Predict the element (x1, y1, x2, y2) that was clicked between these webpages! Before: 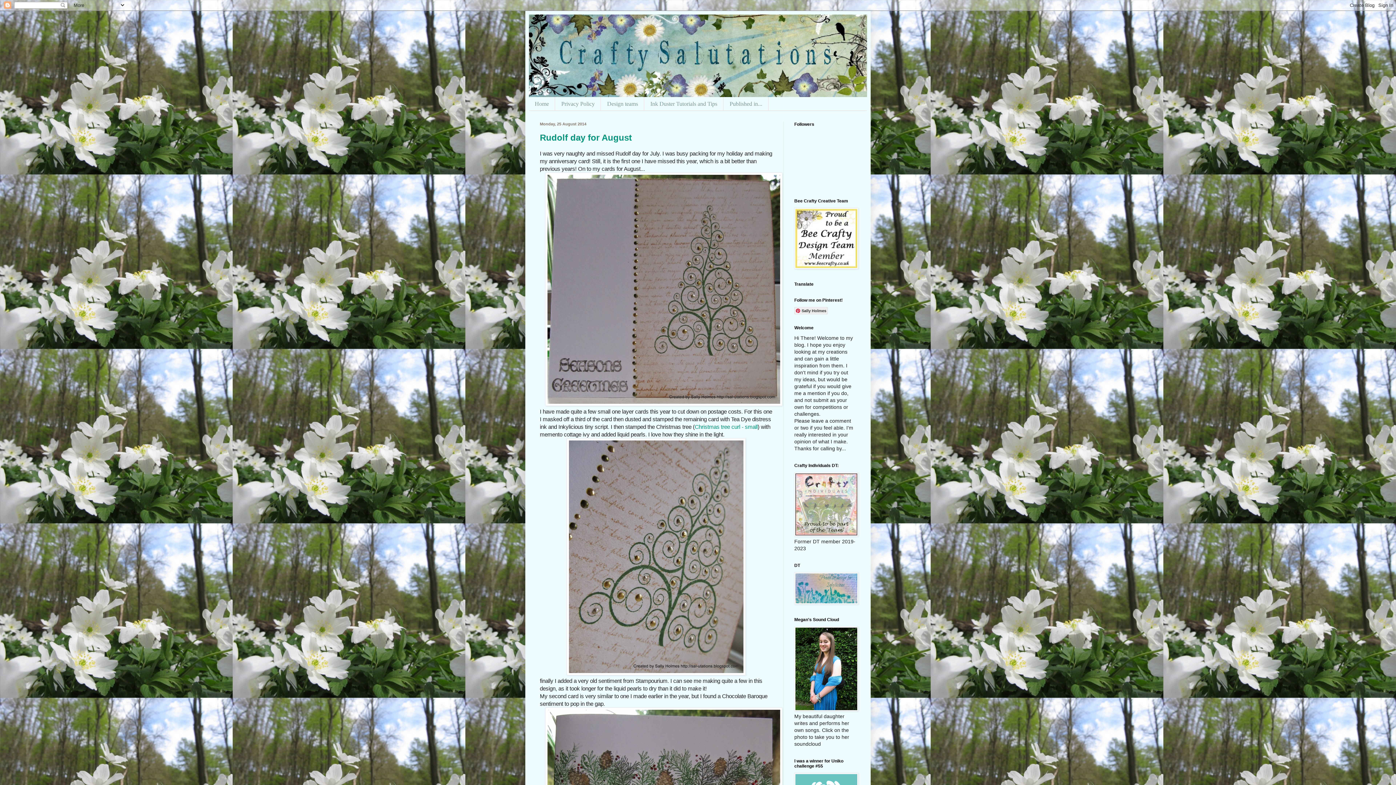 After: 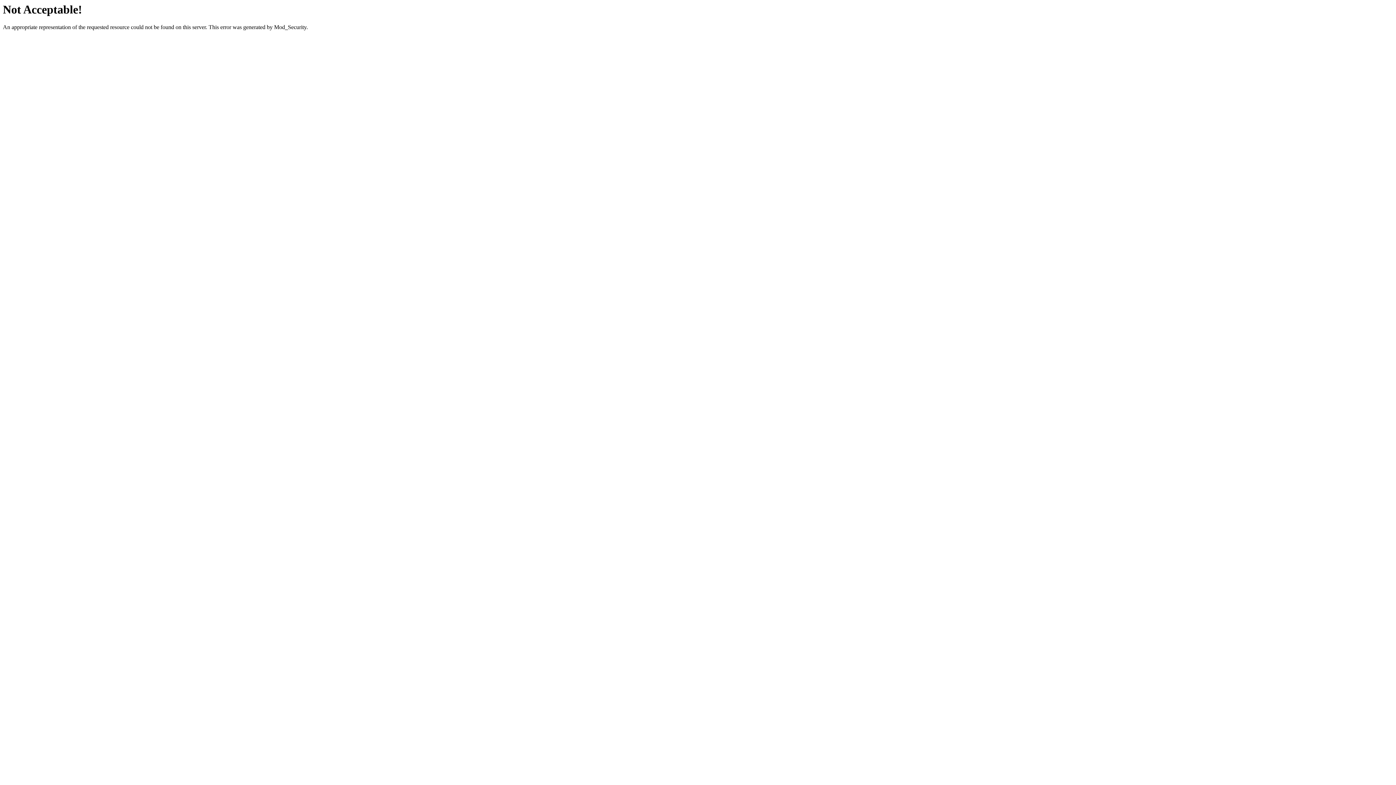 Action: bbox: (794, 600, 858, 605)